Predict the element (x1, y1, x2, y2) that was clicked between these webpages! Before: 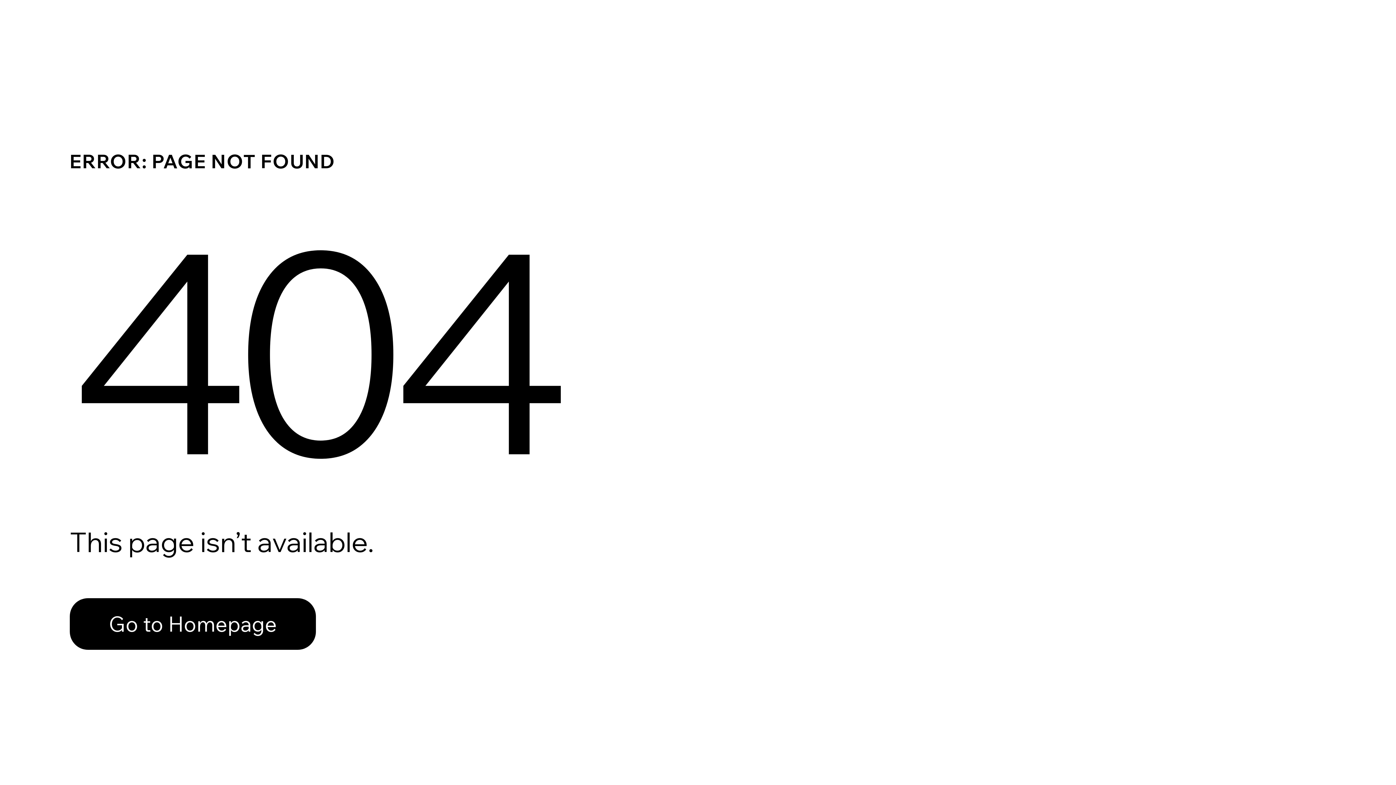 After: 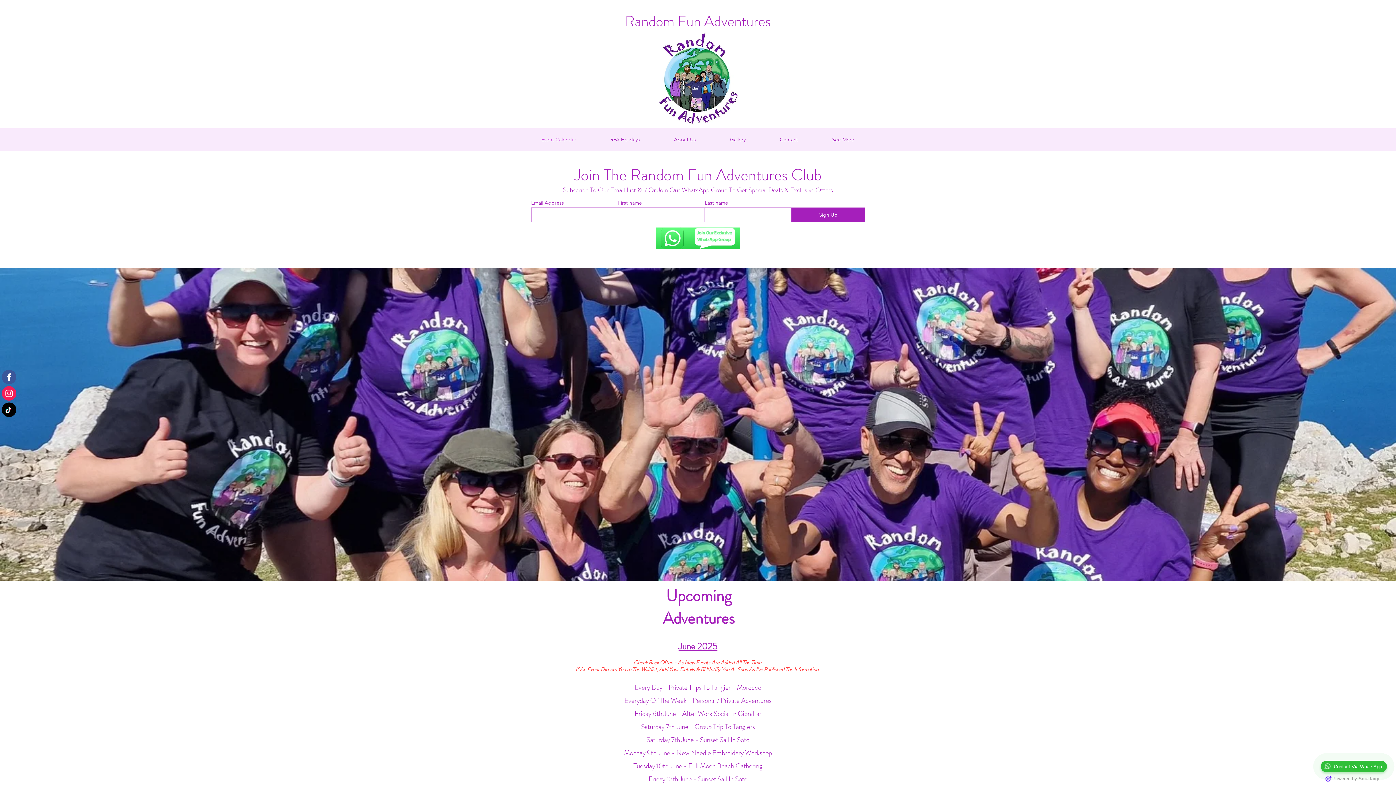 Action: bbox: (69, 582, 768, 659) label: Go to Homepage